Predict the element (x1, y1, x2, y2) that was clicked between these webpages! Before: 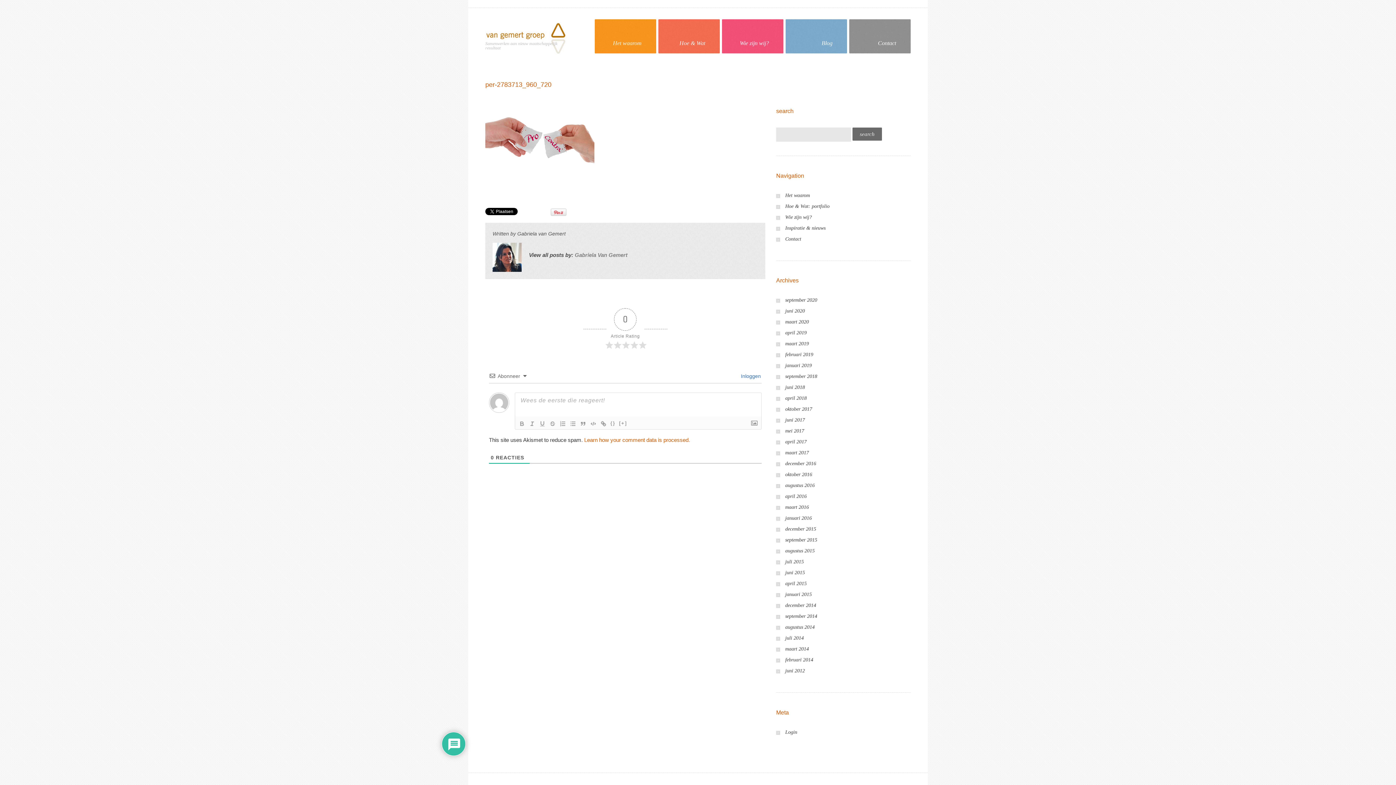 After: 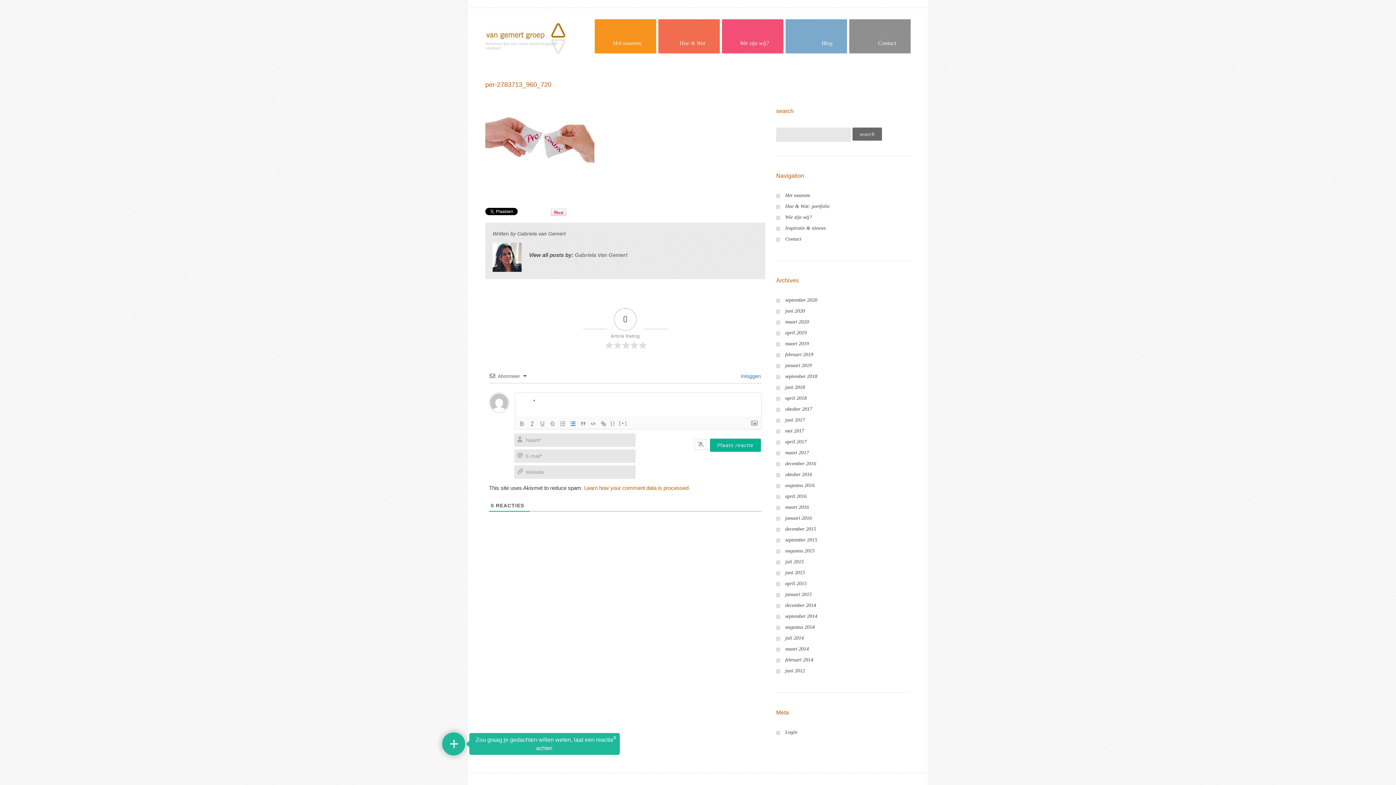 Action: bbox: (568, 419, 578, 428)